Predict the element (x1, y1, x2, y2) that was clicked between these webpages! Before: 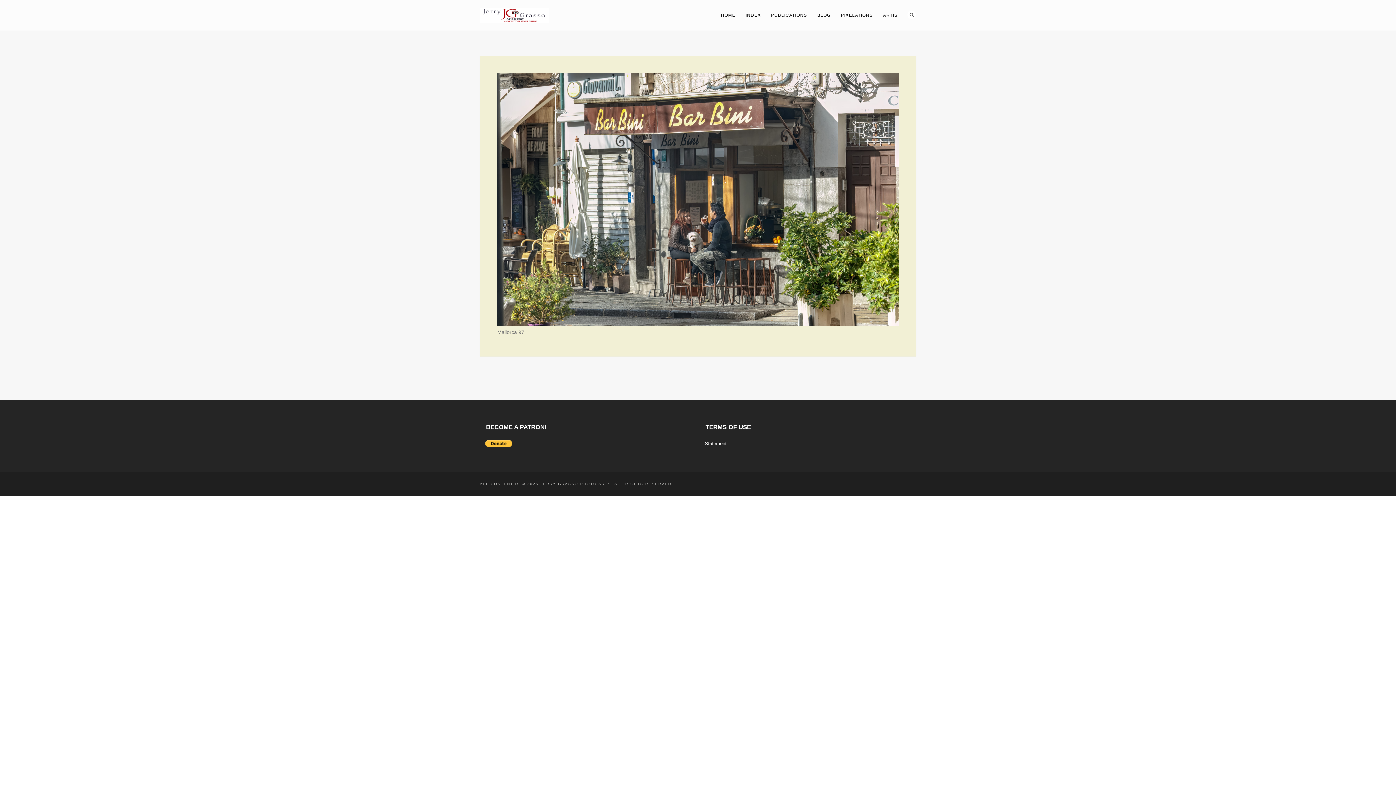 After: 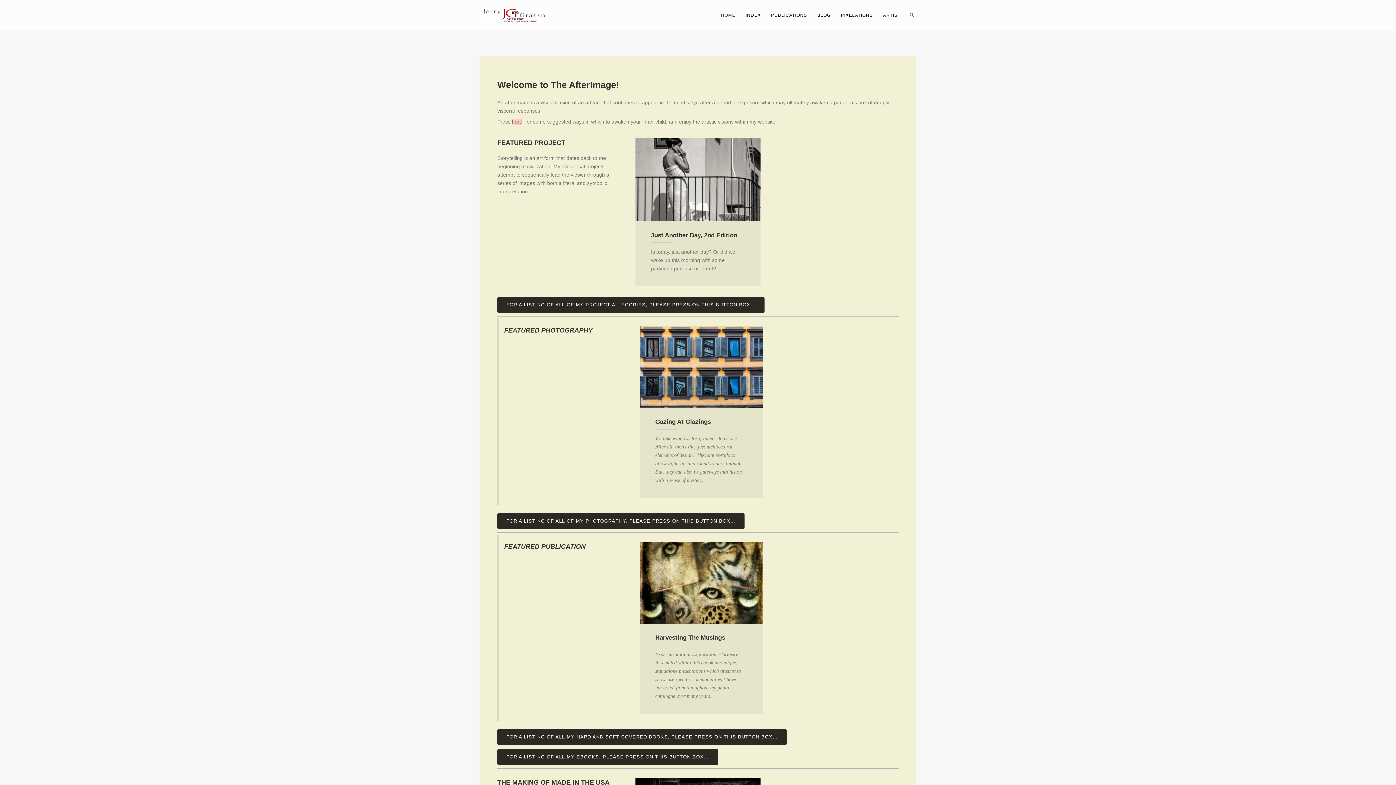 Action: bbox: (480, 8, 549, 22)